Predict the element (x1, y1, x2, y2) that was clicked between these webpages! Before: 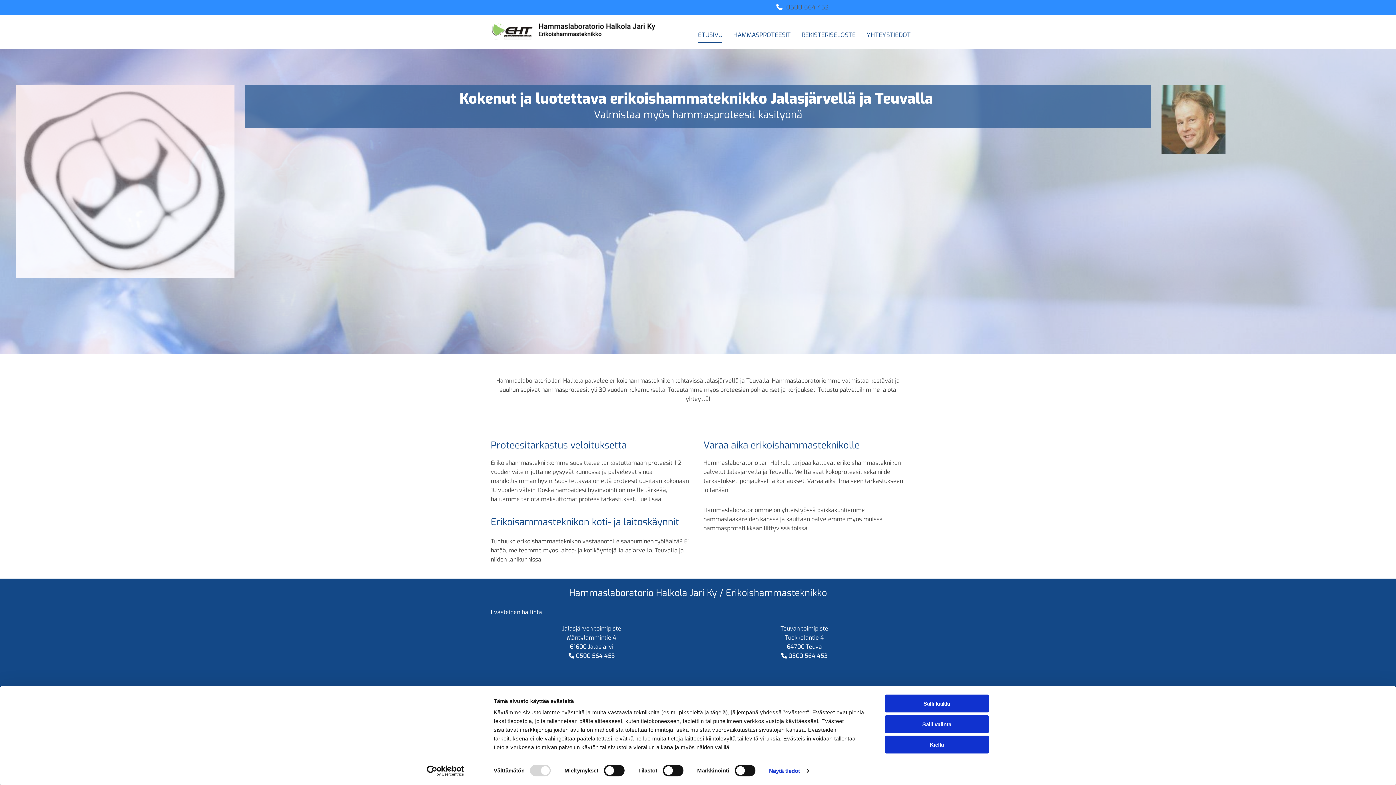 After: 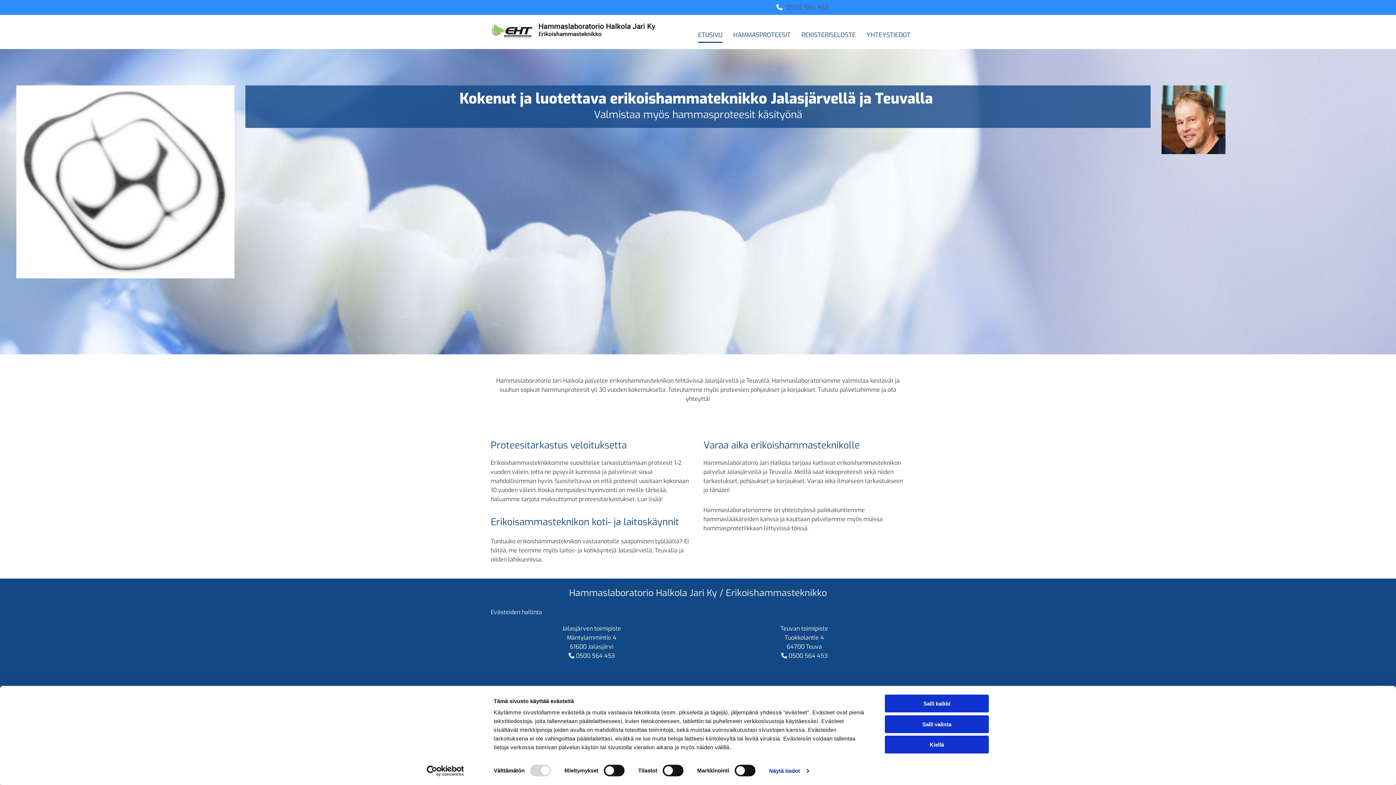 Action: label: Etusivu links bbox: (698, 24, 722, 42)